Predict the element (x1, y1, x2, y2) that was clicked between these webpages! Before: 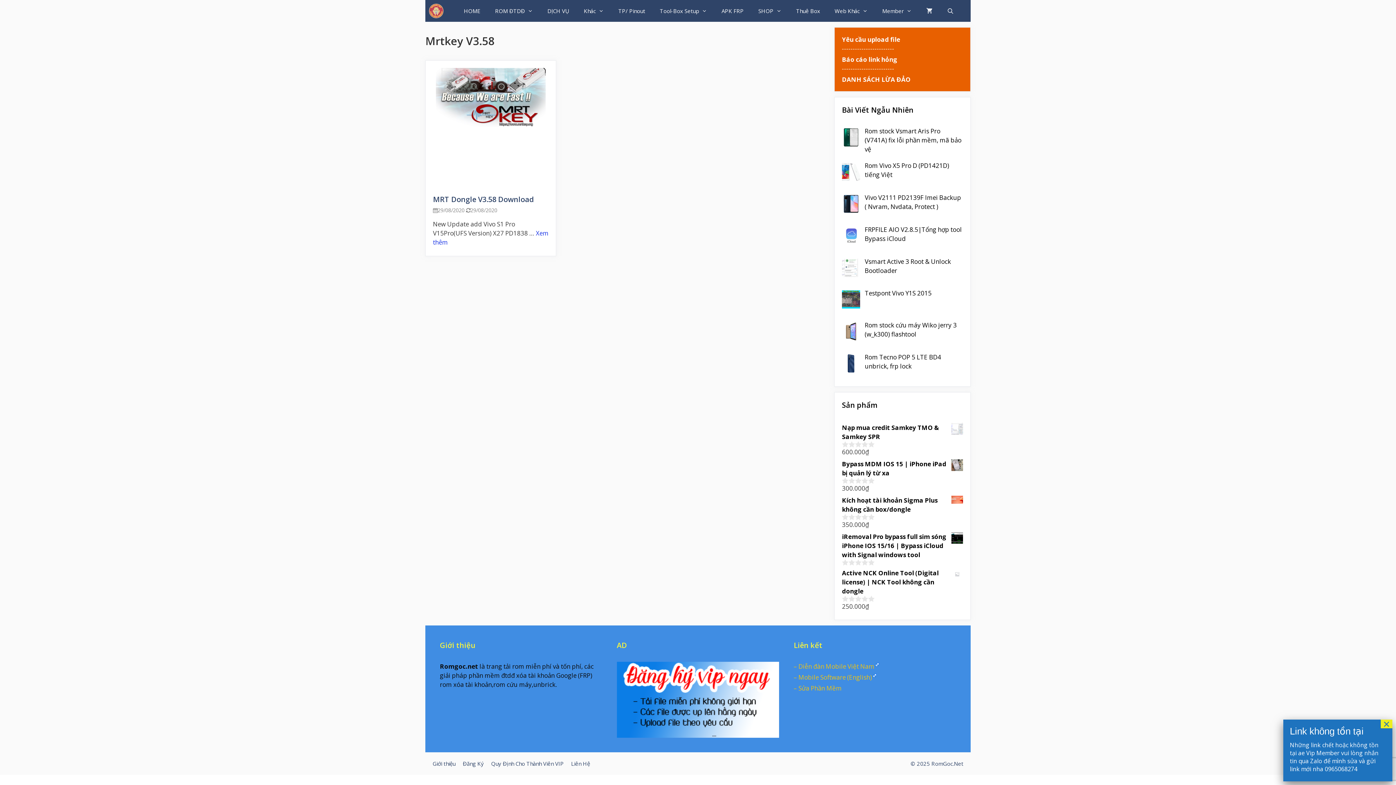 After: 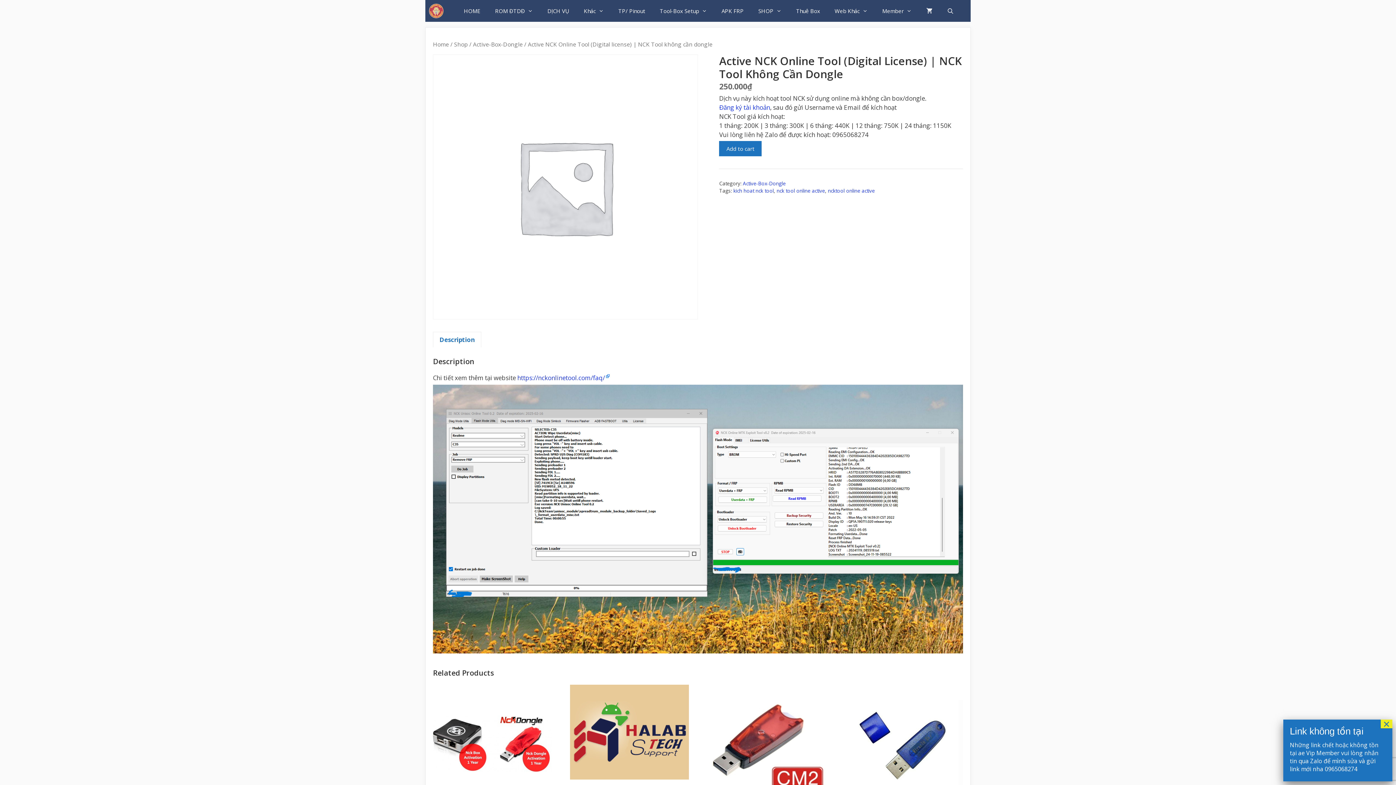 Action: bbox: (842, 568, 963, 595) label: Active NCK Online Tool (Digital license) | NCK Tool không cần dongle